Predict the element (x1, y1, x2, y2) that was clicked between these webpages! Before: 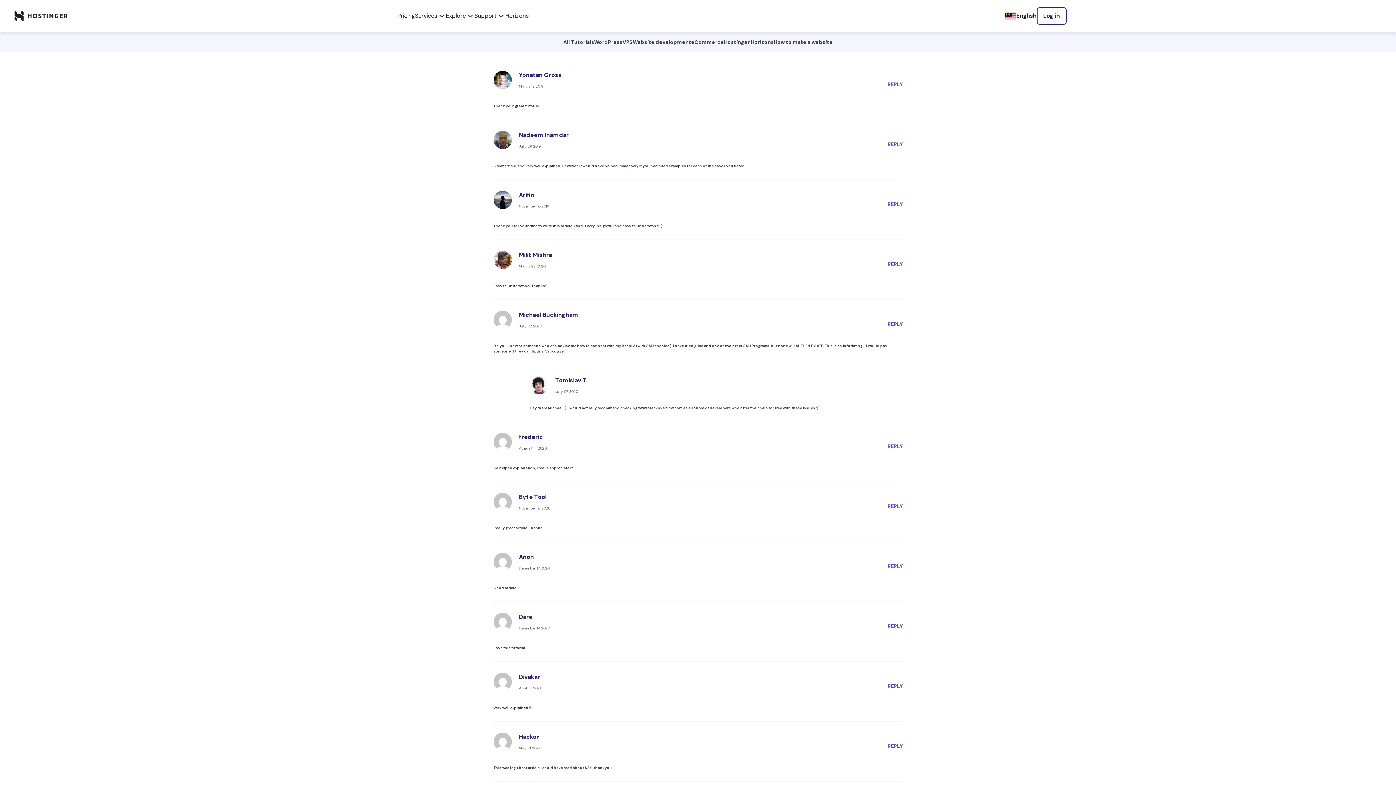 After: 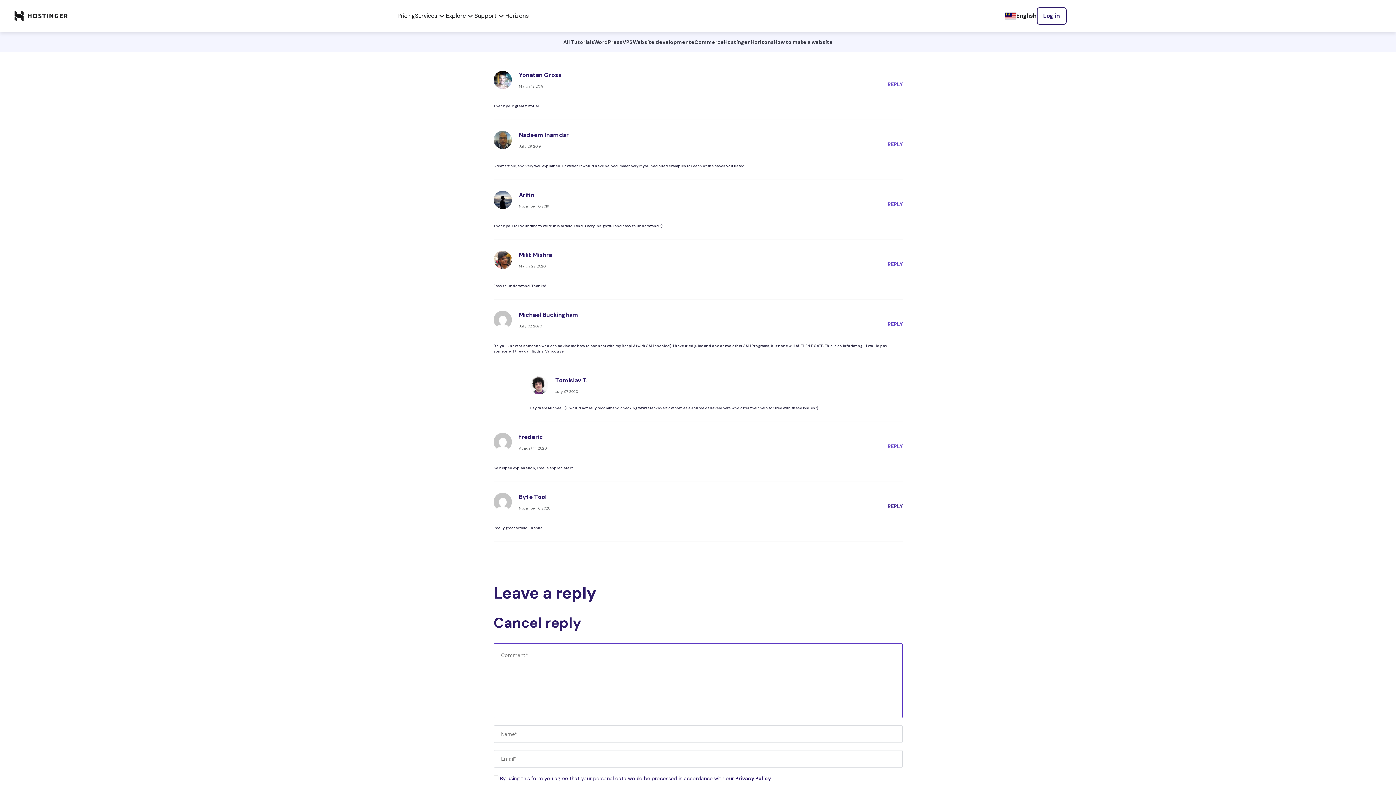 Action: bbox: (887, 502, 902, 511) label: Reply to Byte Tool